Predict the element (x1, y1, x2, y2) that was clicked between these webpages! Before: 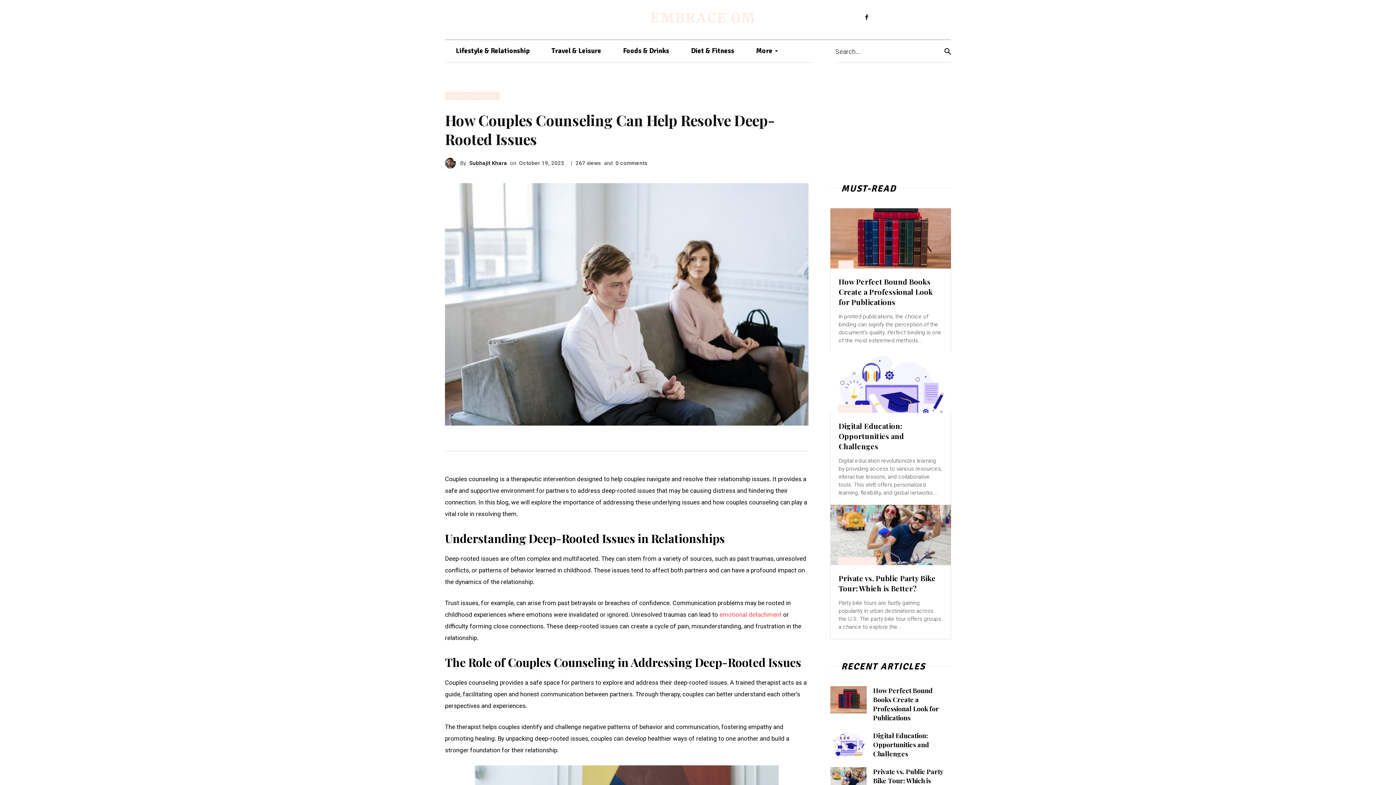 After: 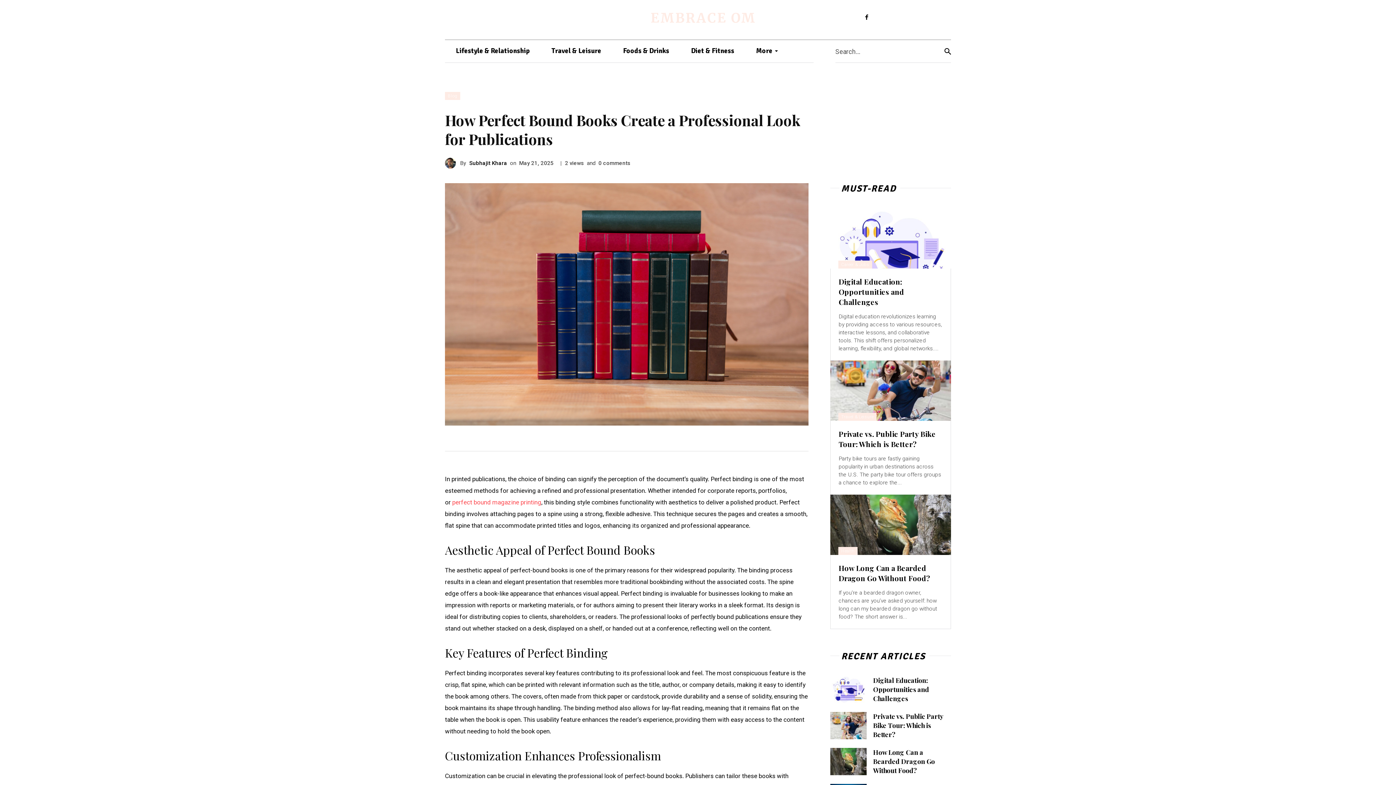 Action: bbox: (830, 686, 866, 713)